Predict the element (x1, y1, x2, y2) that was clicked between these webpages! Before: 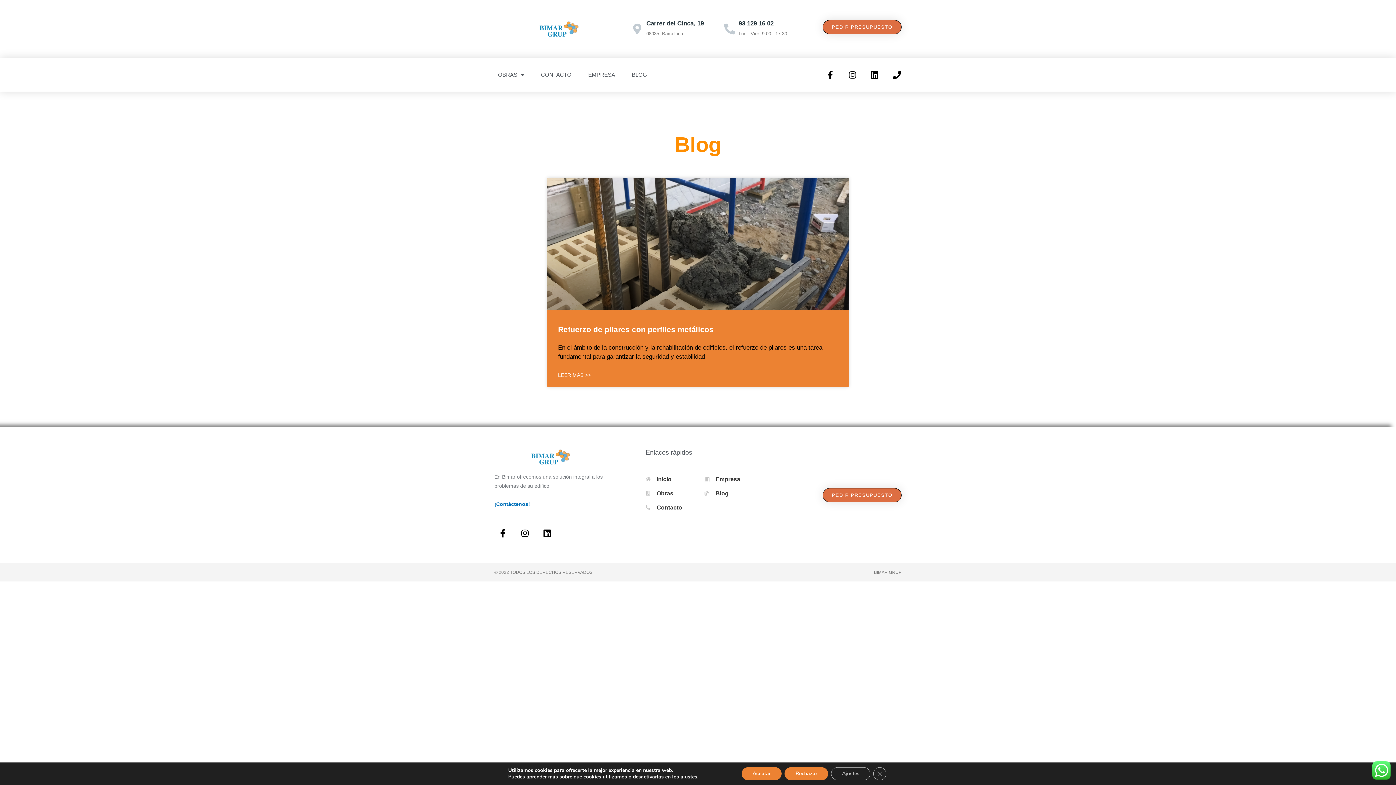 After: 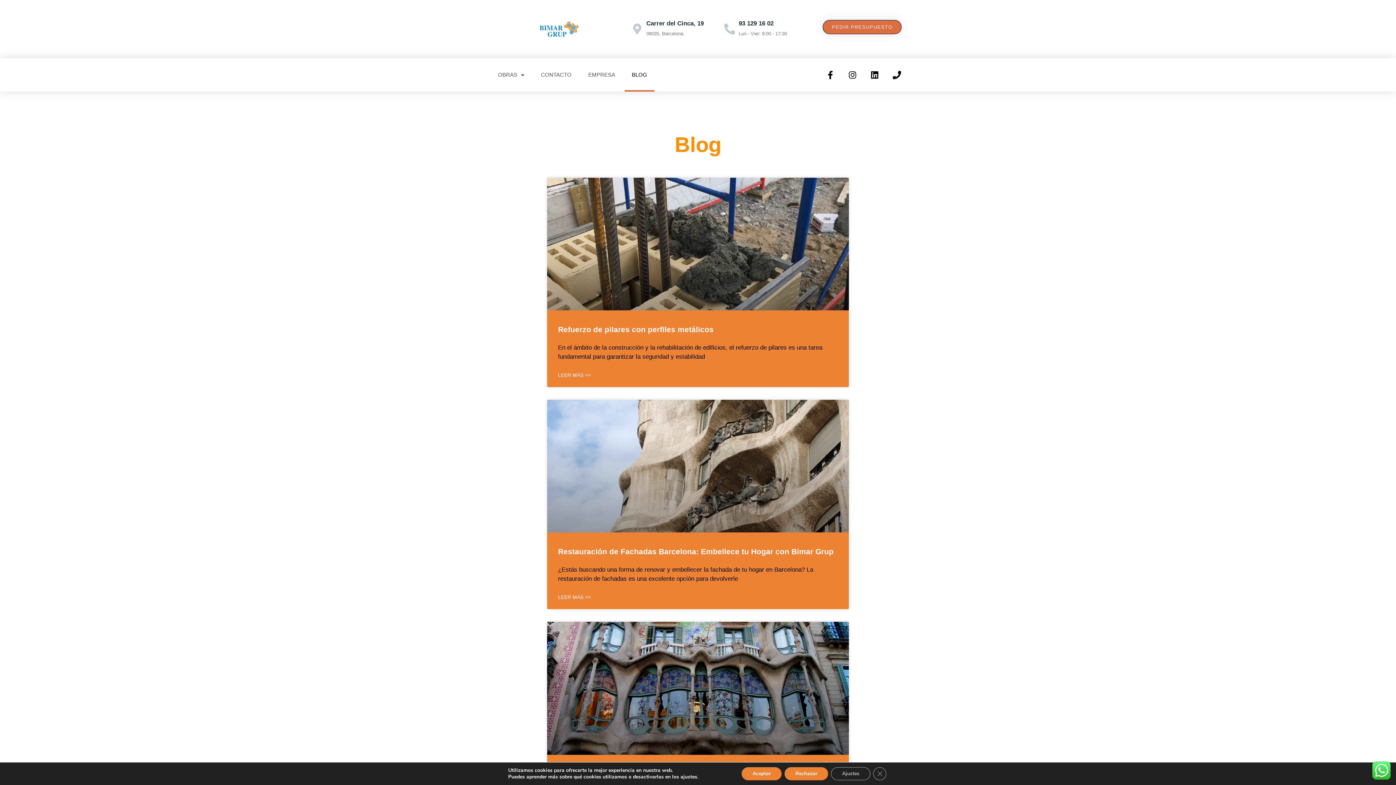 Action: label: BLOG bbox: (624, 58, 654, 91)